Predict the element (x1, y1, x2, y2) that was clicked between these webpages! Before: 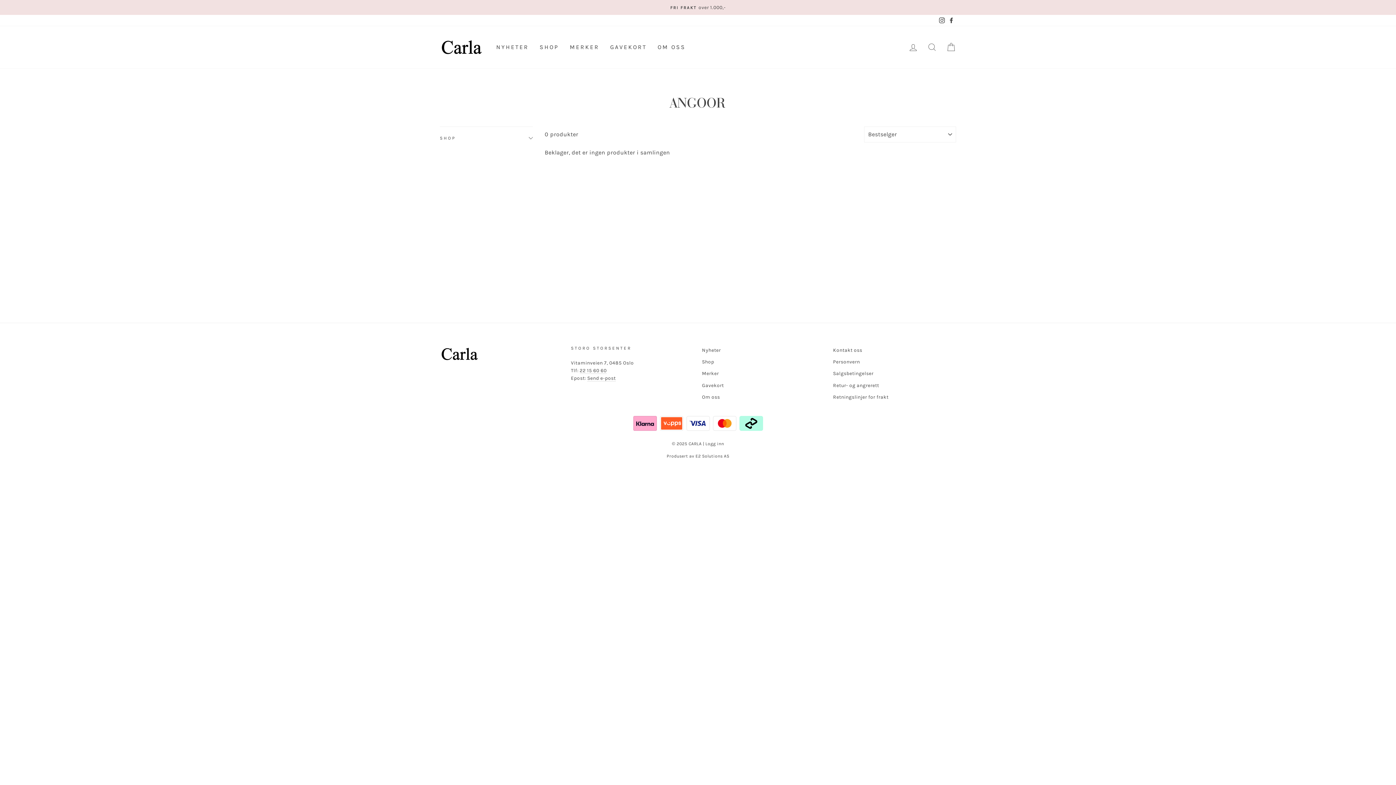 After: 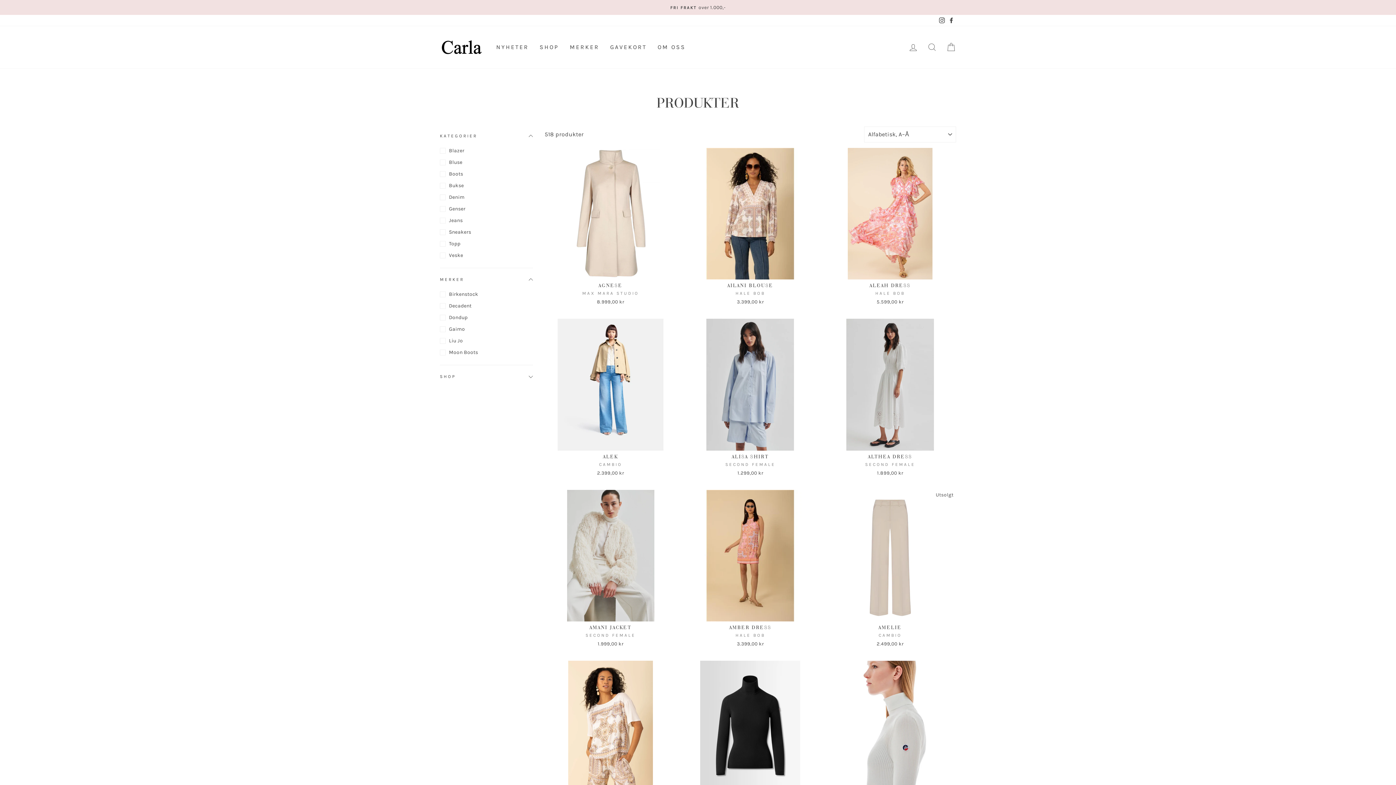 Action: bbox: (534, 39, 564, 54) label: SHOP